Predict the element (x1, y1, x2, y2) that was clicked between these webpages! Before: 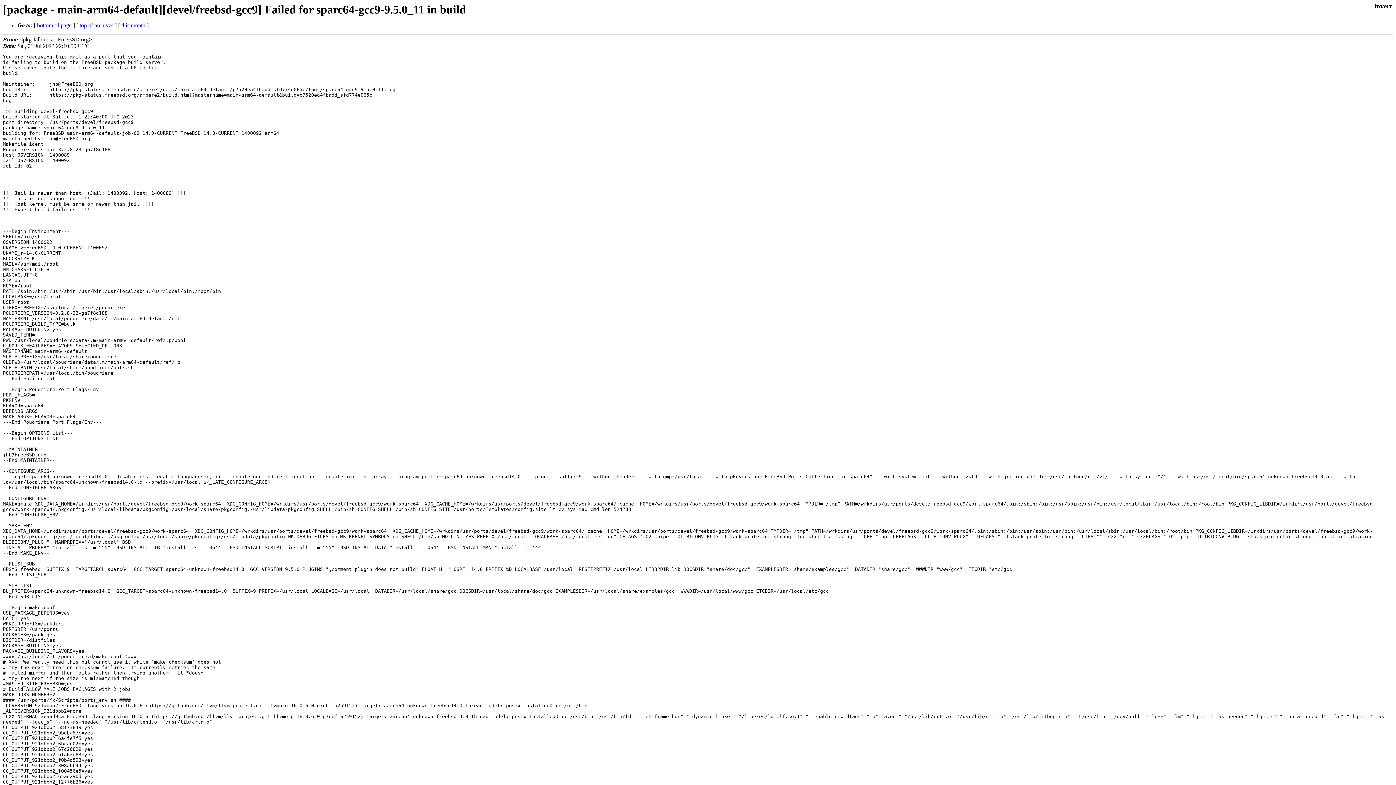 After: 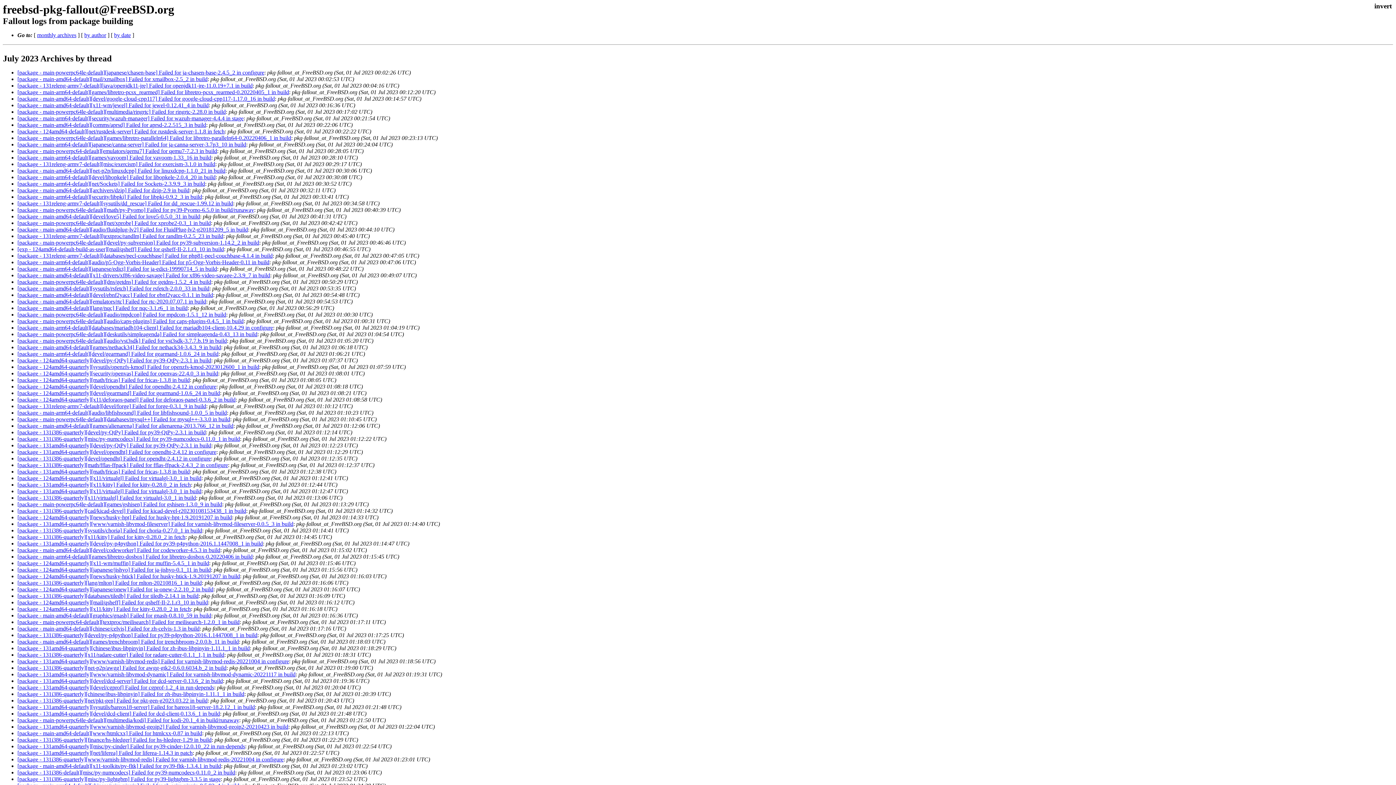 Action: label: this month bbox: (121, 22, 145, 28)